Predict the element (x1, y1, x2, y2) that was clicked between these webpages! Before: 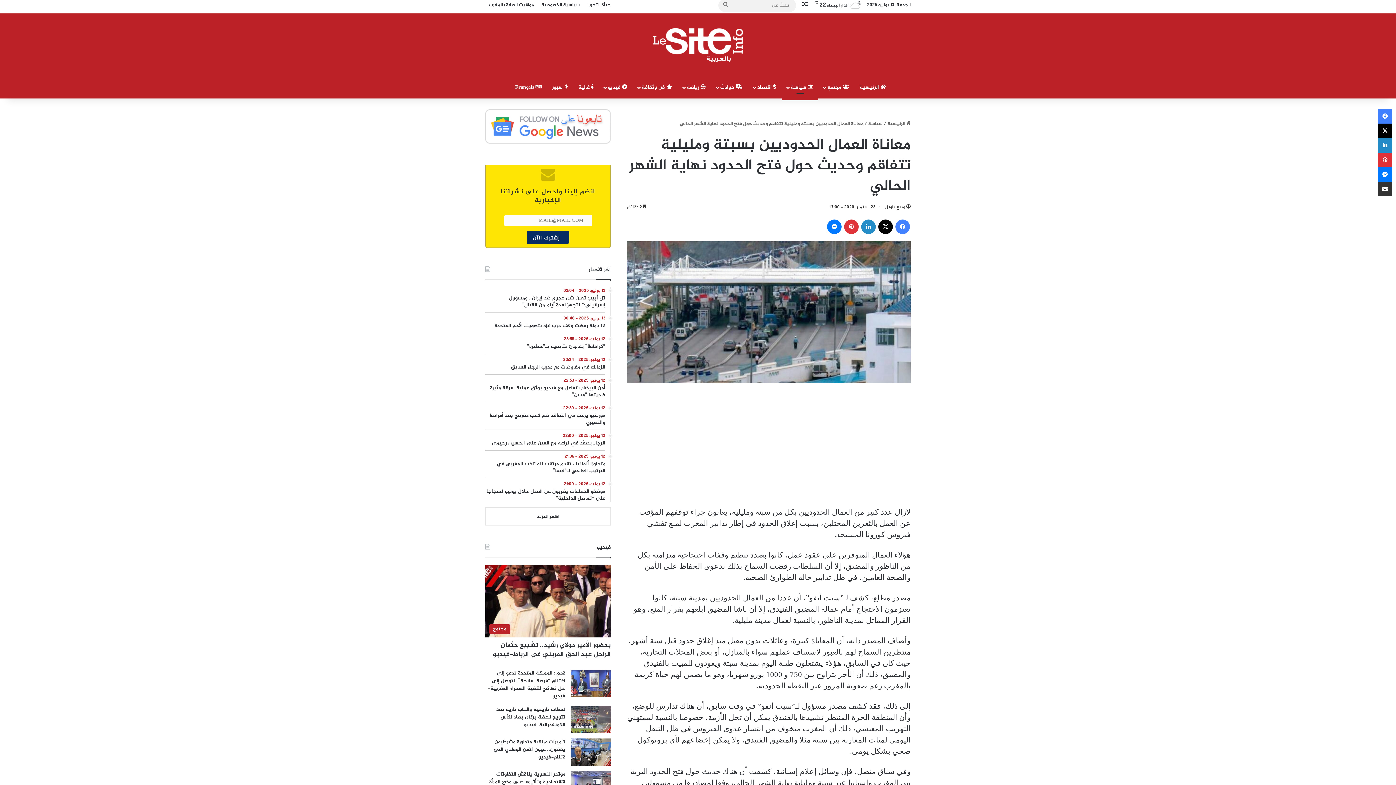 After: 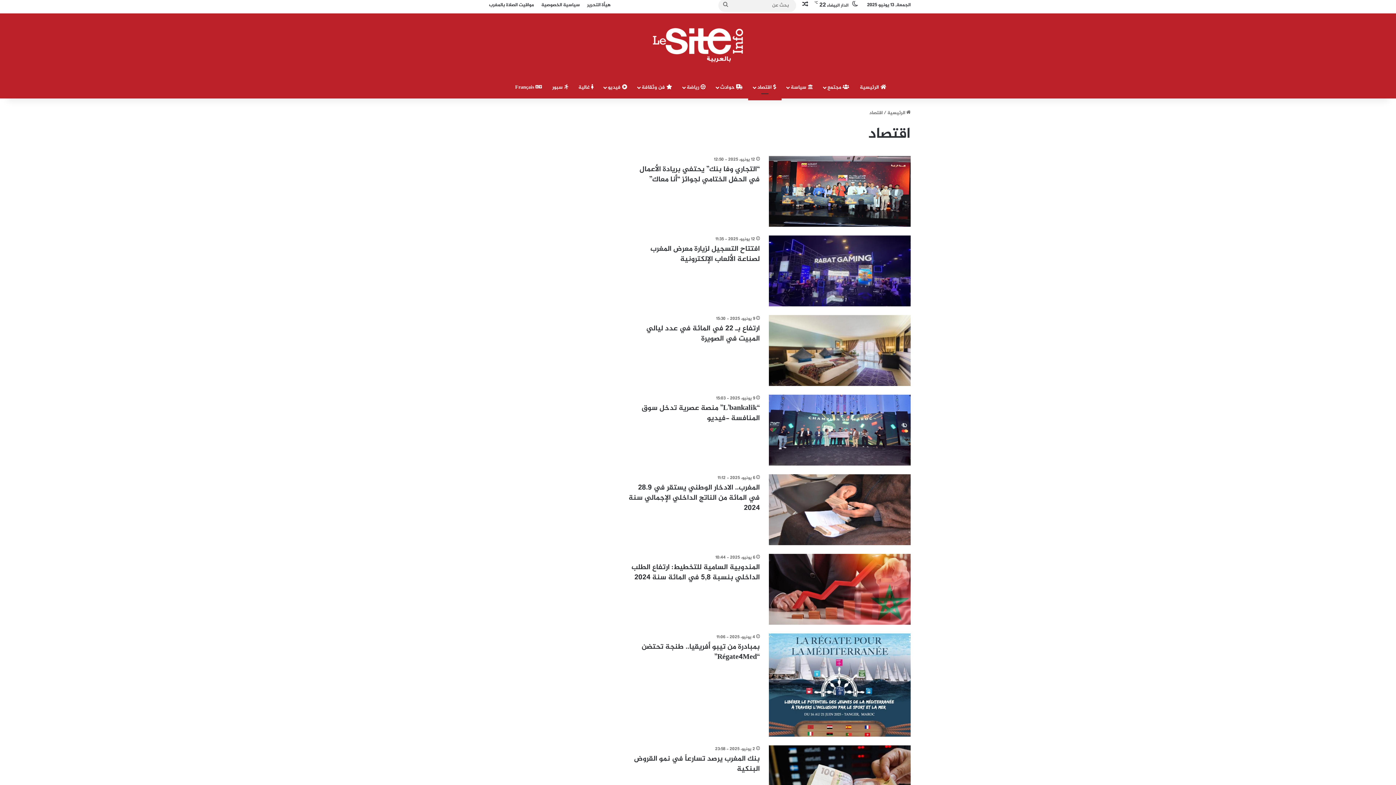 Action: label:  اقتصاد bbox: (748, 76, 781, 98)